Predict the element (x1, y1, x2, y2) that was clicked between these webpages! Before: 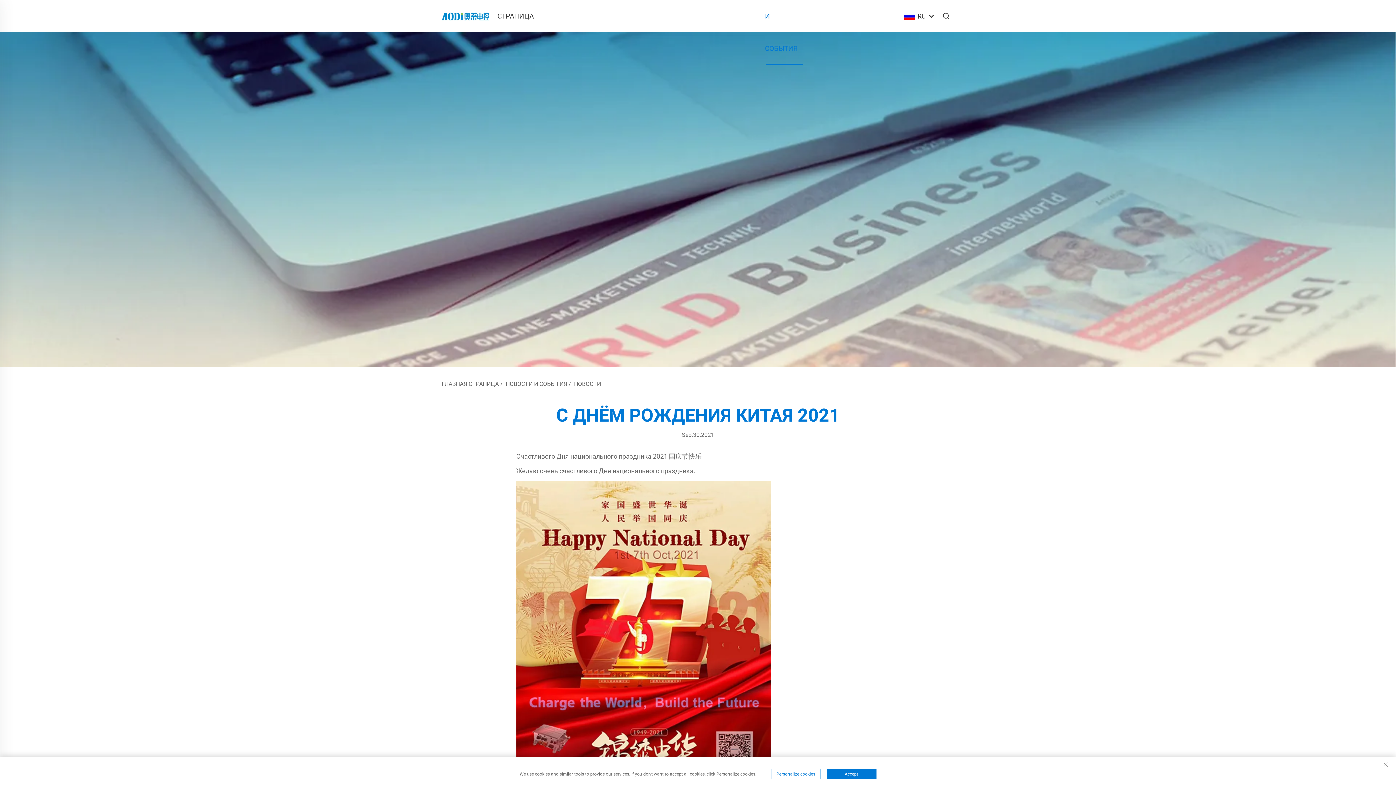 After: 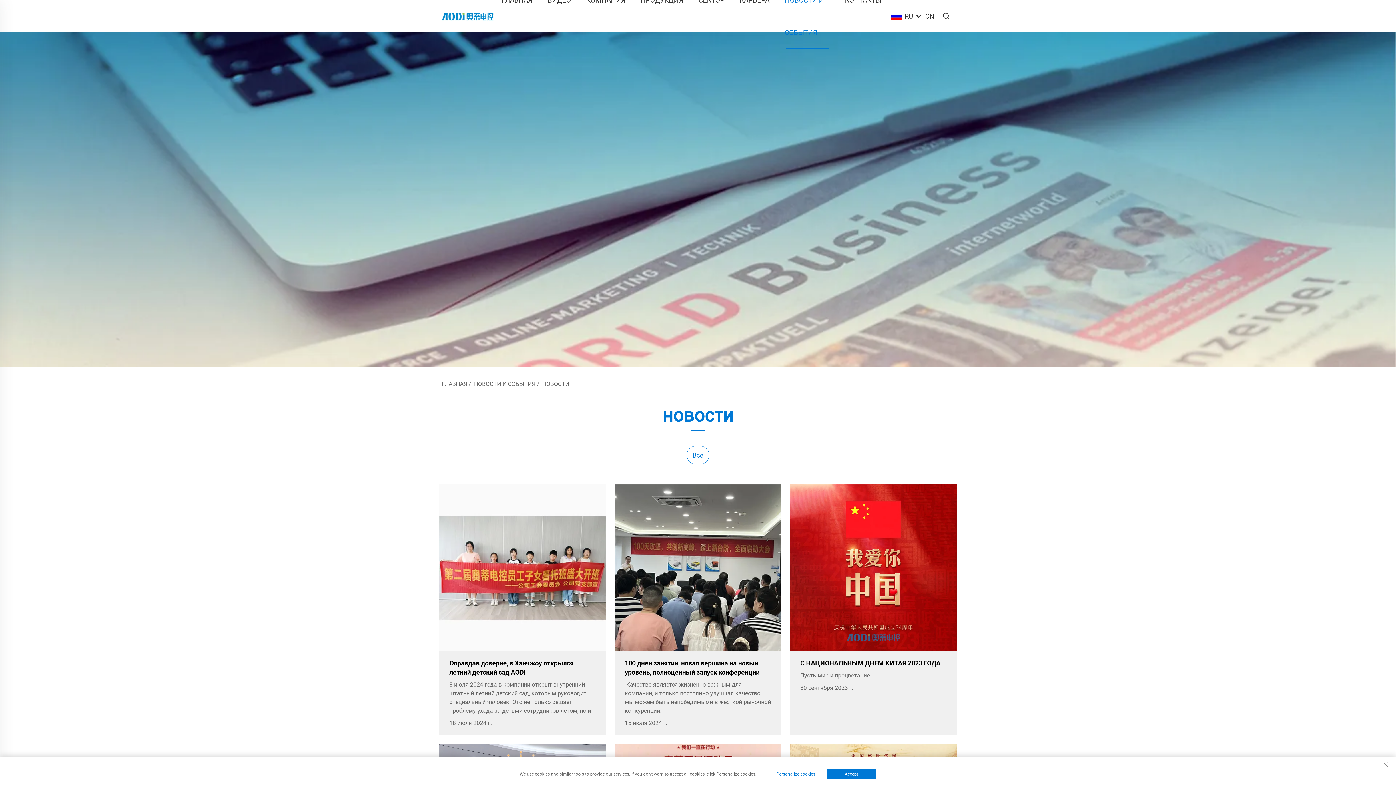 Action: label: НОВОСТИ bbox: (574, 380, 601, 387)